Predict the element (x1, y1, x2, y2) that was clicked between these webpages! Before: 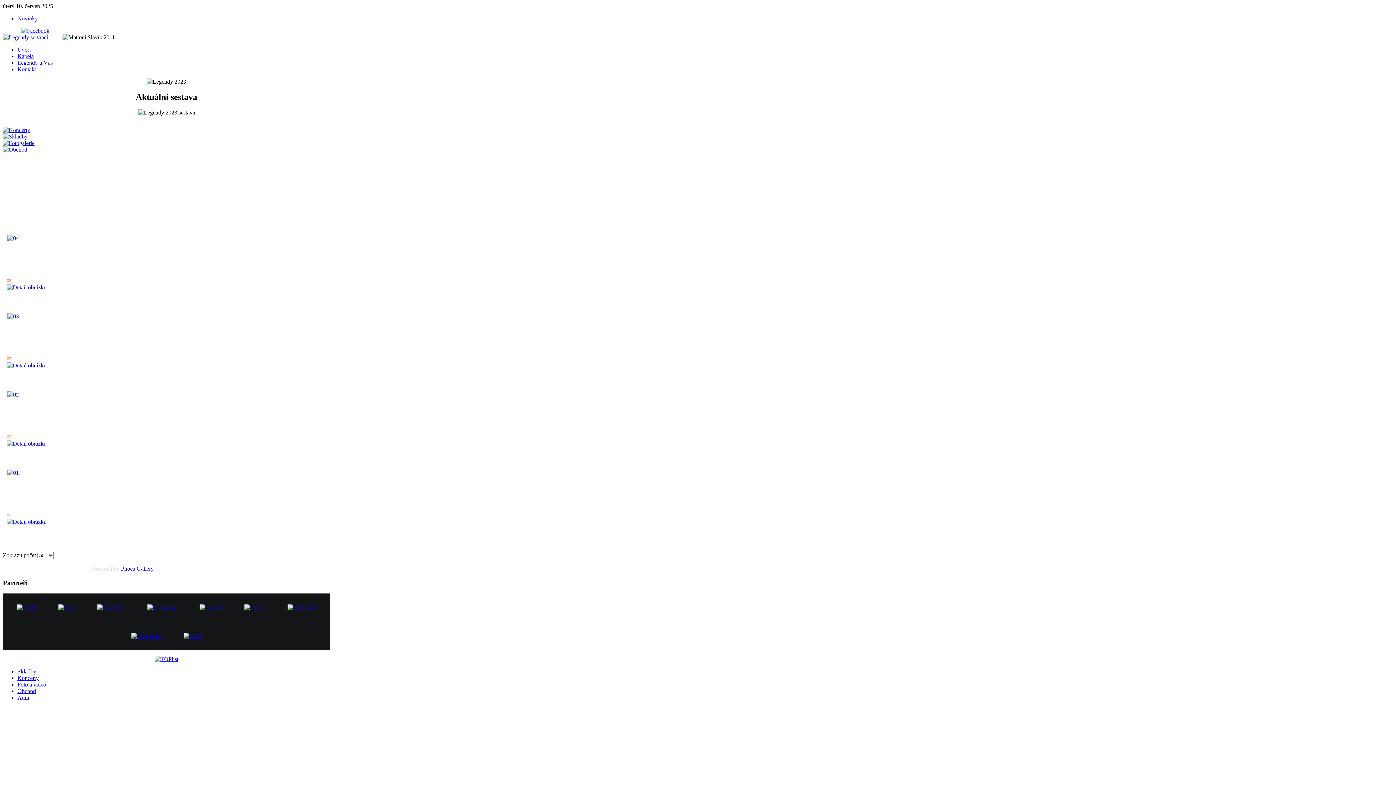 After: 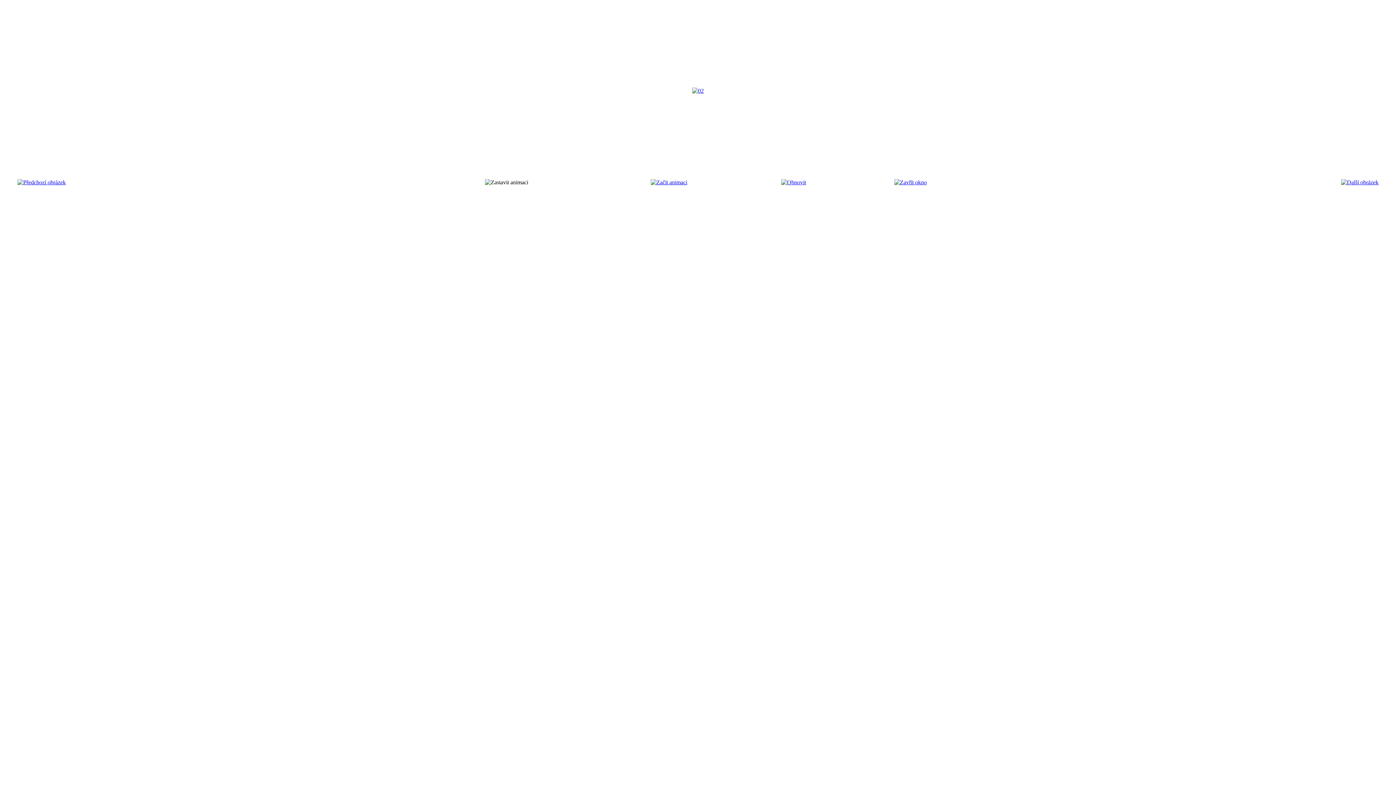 Action: bbox: (7, 391, 18, 397)